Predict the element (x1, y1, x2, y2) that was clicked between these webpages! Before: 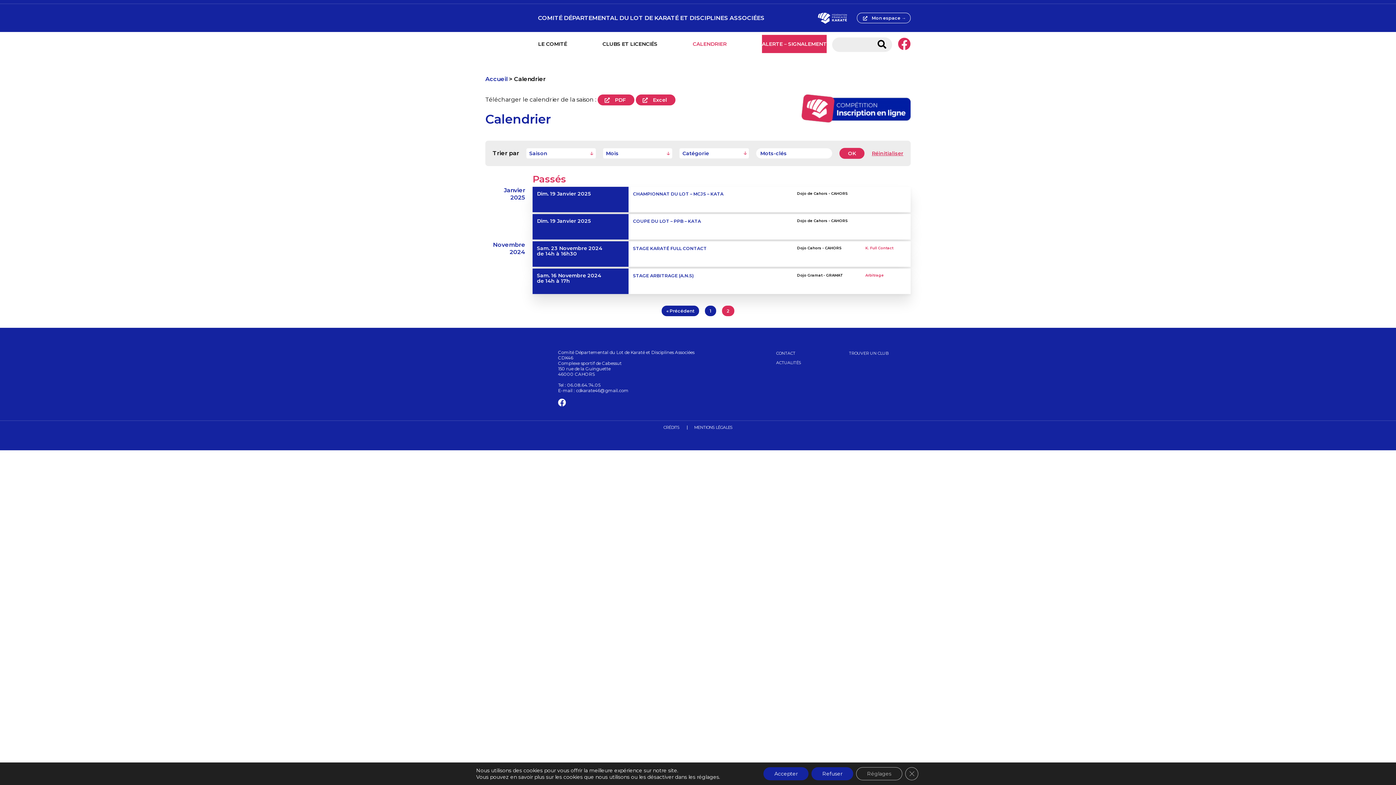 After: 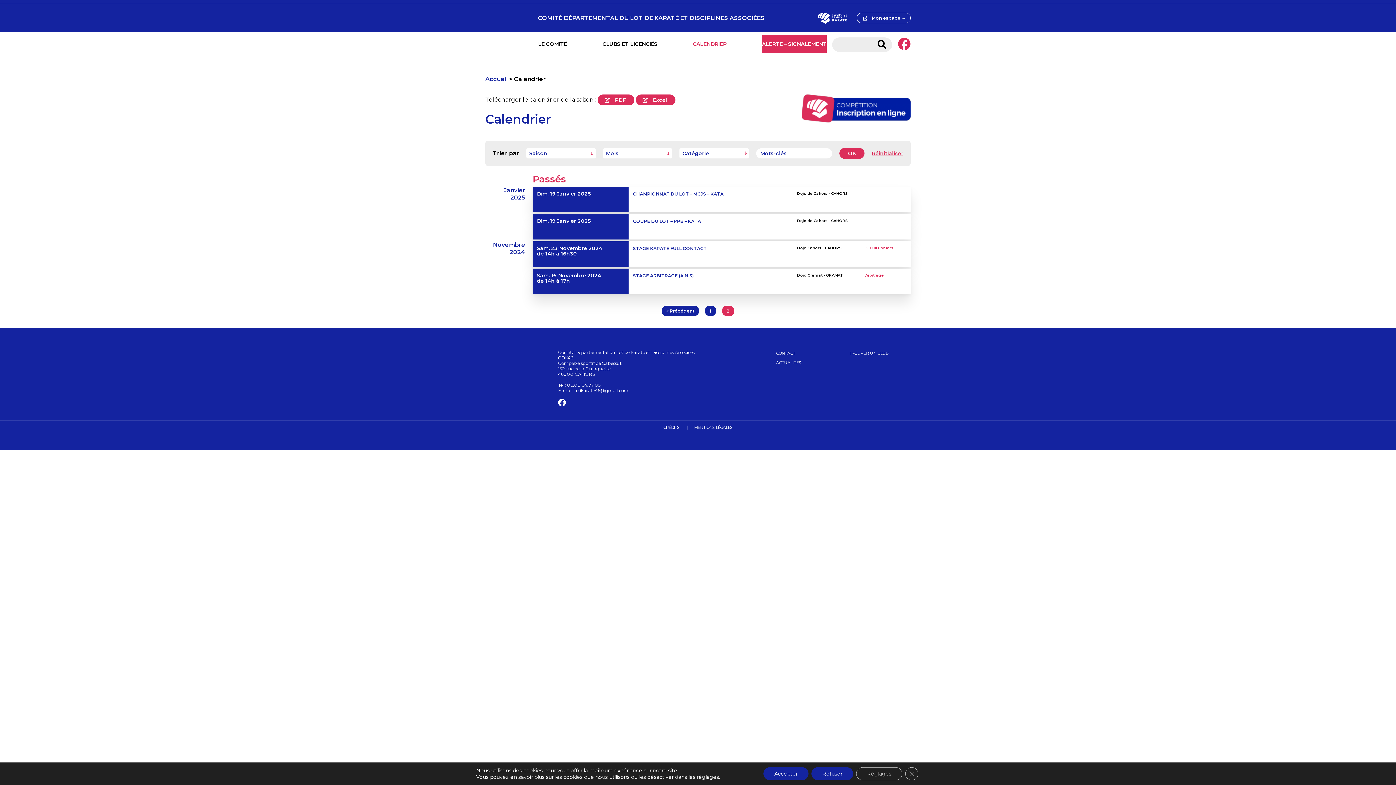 Action: label: Accédez au site Fédération Française Karaté bbox: (816, 10, 848, 25)